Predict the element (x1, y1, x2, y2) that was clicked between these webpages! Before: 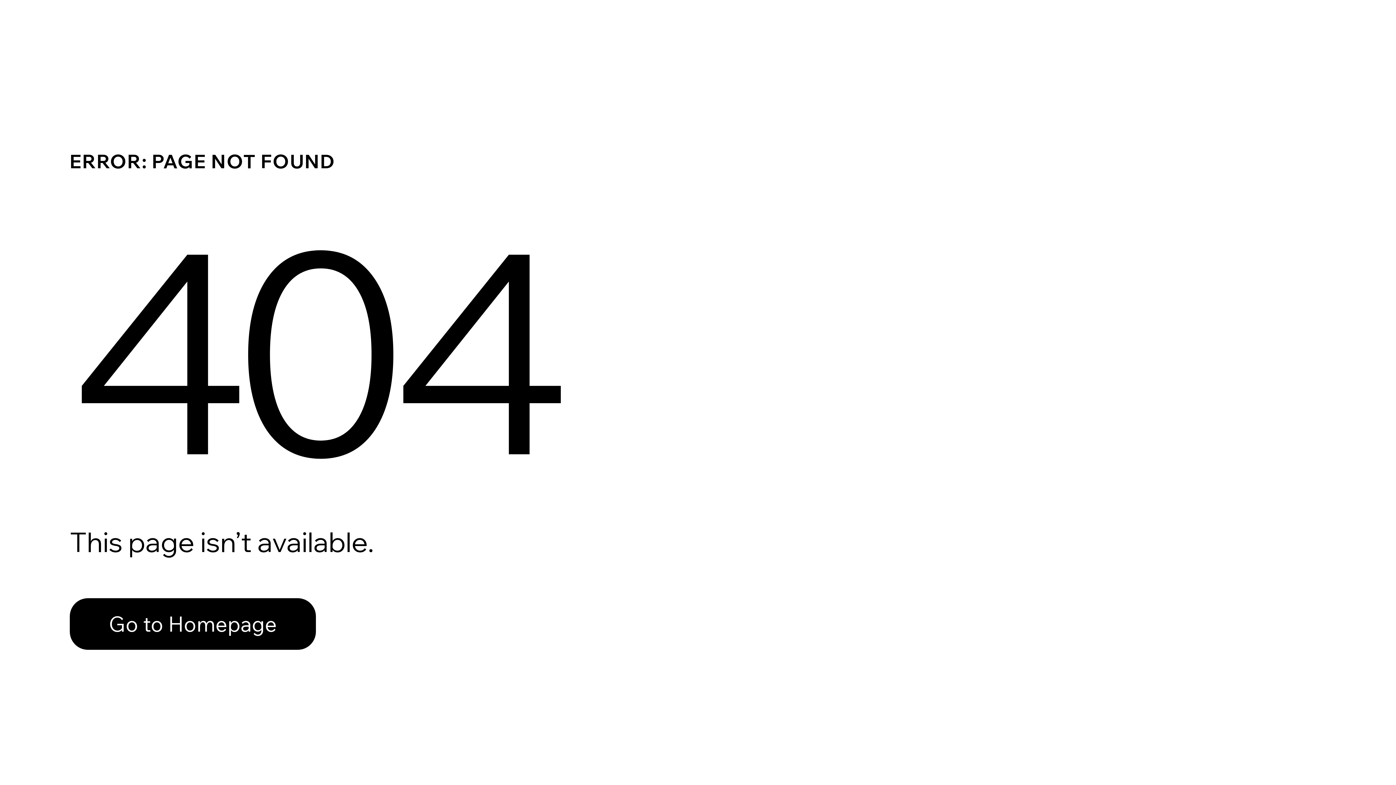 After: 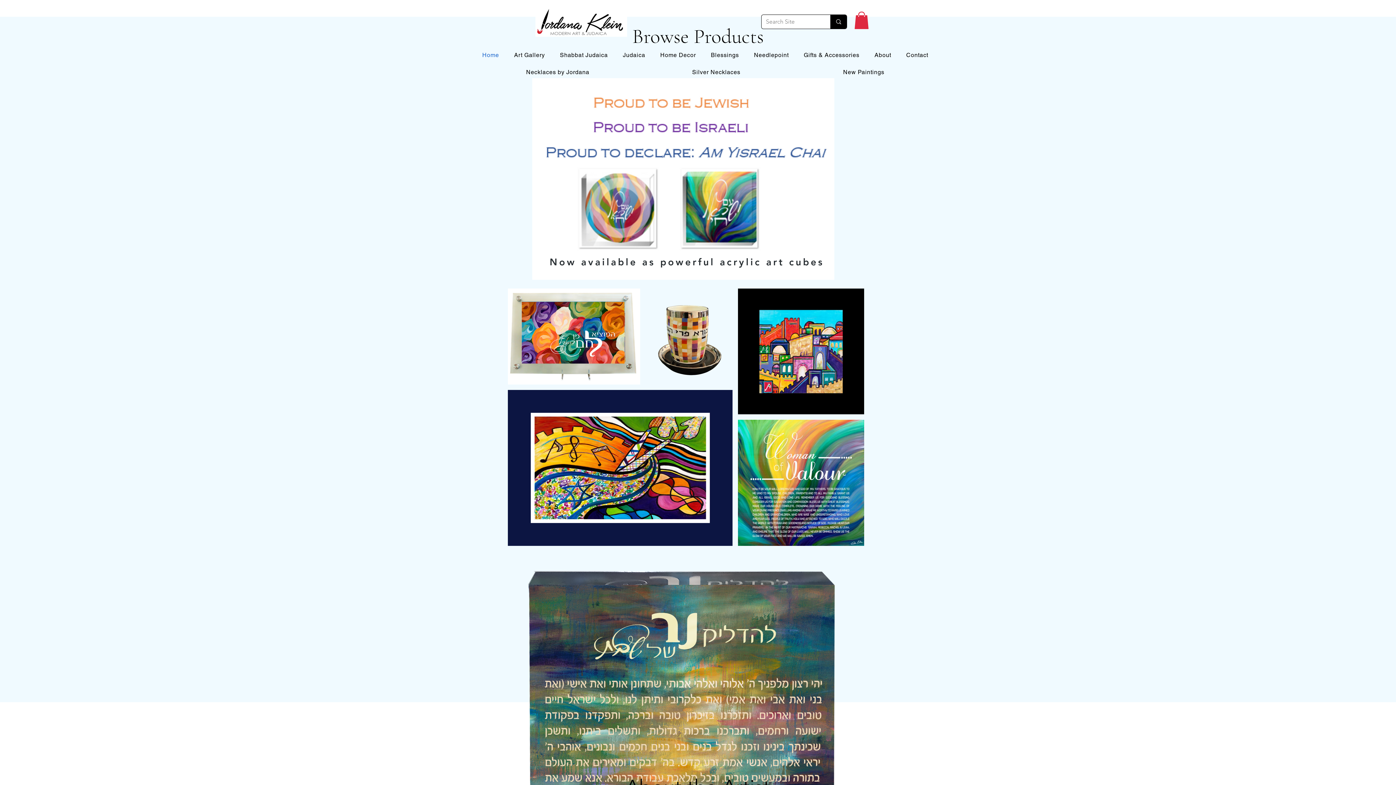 Action: bbox: (69, 582, 768, 659) label: Go to Homepage